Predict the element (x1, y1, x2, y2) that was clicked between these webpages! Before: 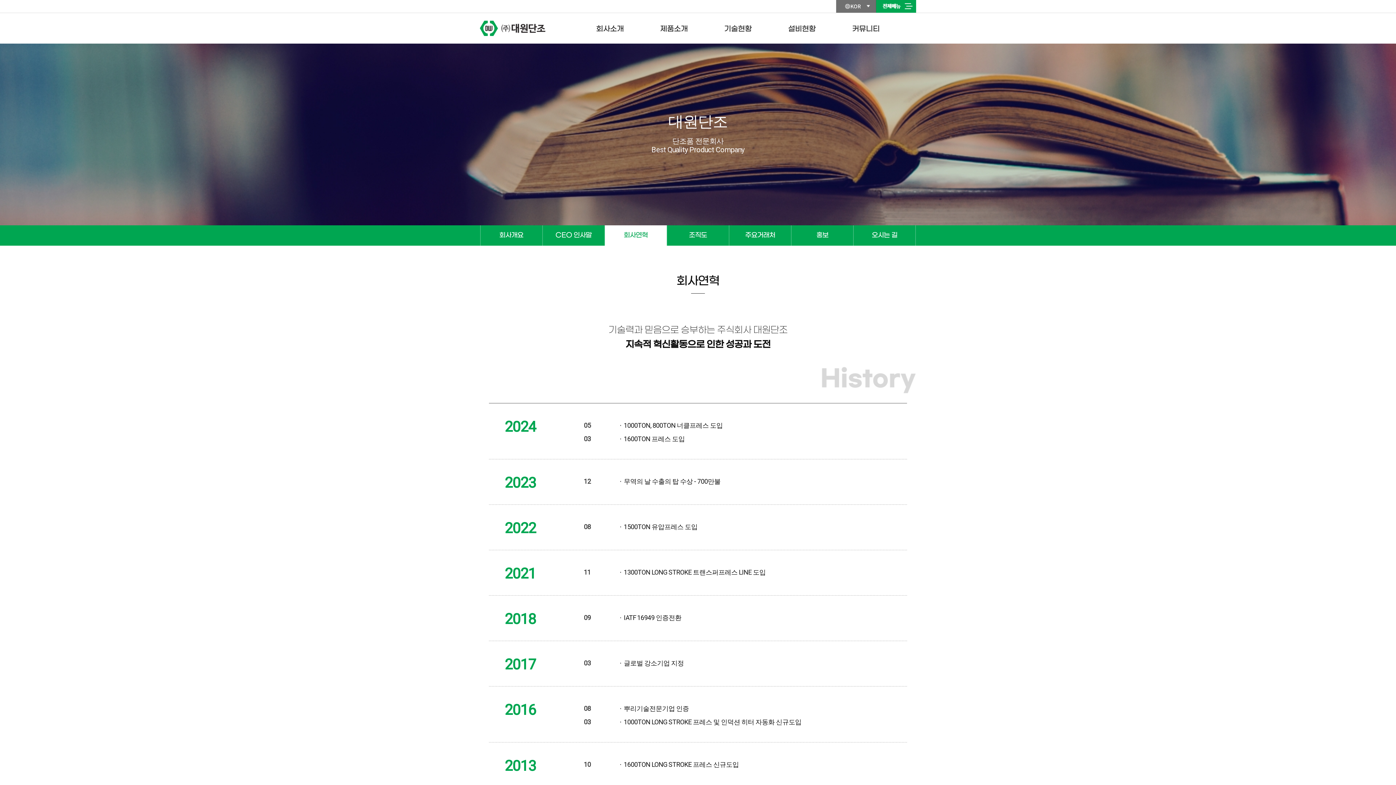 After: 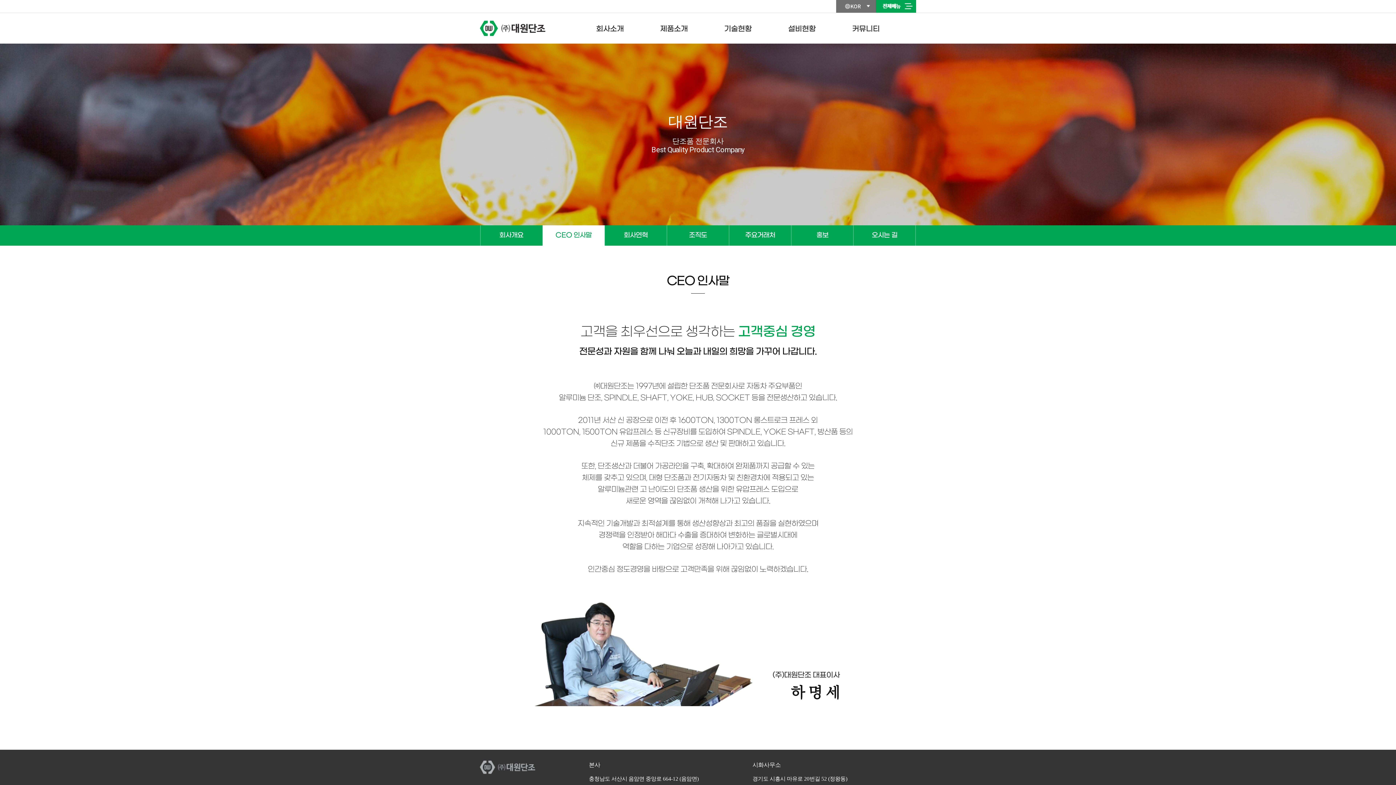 Action: label: CEO 인사말 bbox: (542, 225, 605, 245)